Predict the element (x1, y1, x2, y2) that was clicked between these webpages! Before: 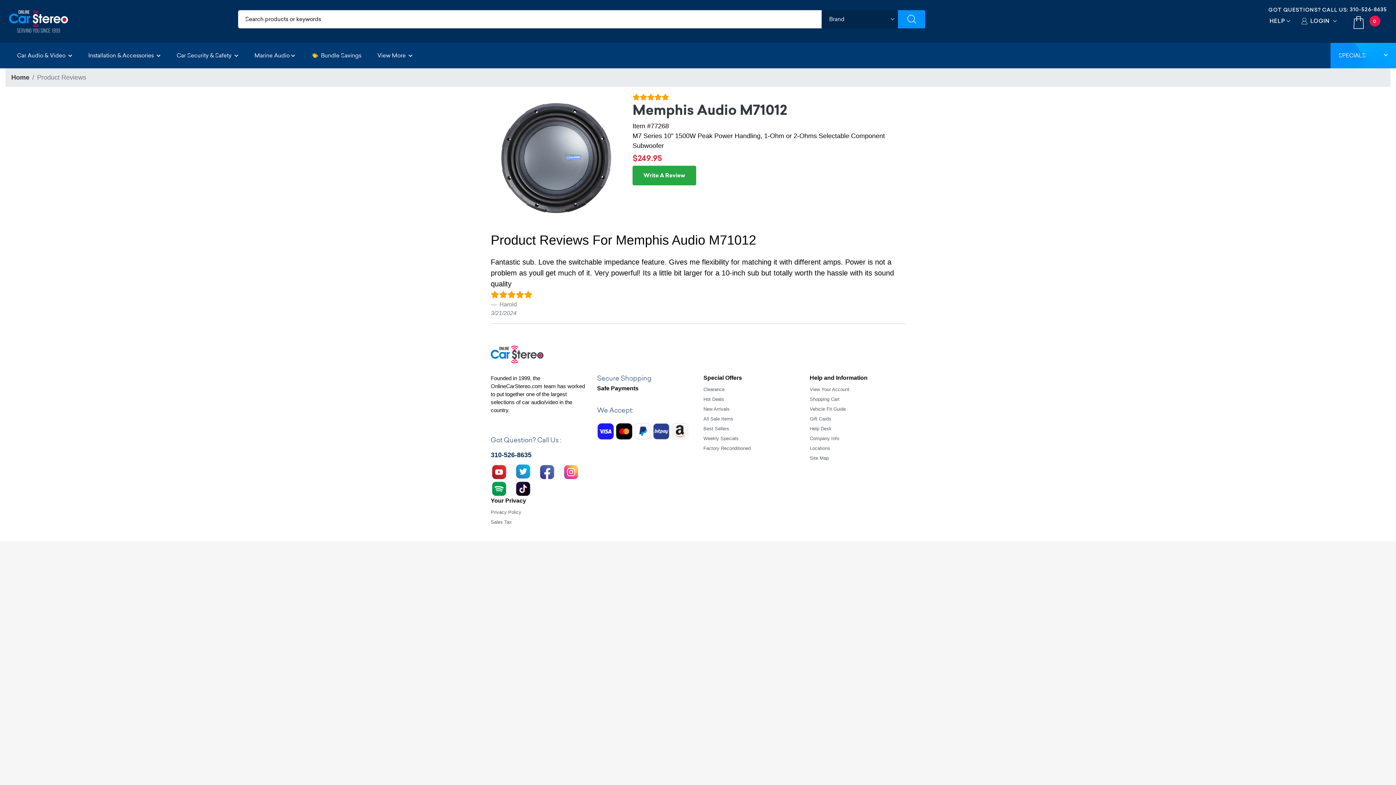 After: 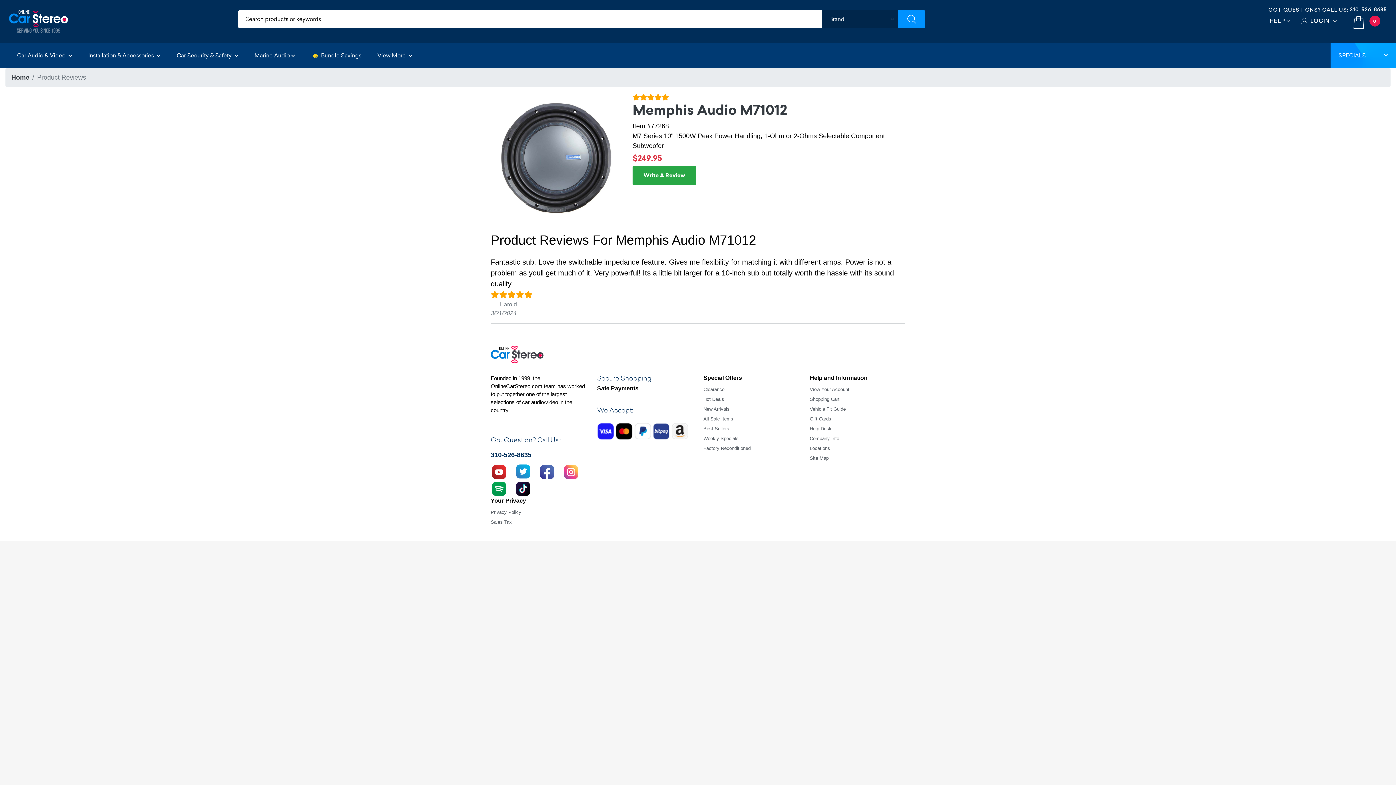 Action: bbox: (490, 482, 507, 493)